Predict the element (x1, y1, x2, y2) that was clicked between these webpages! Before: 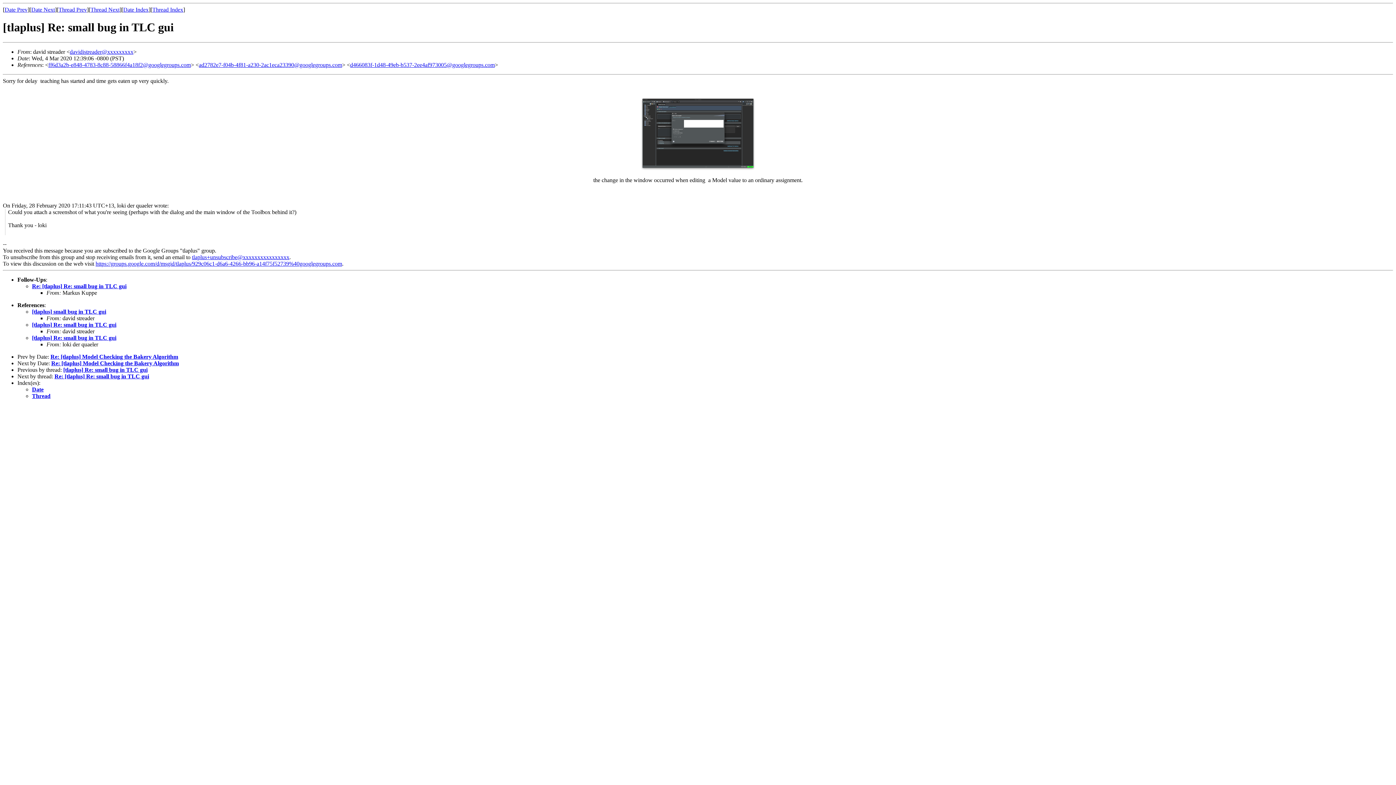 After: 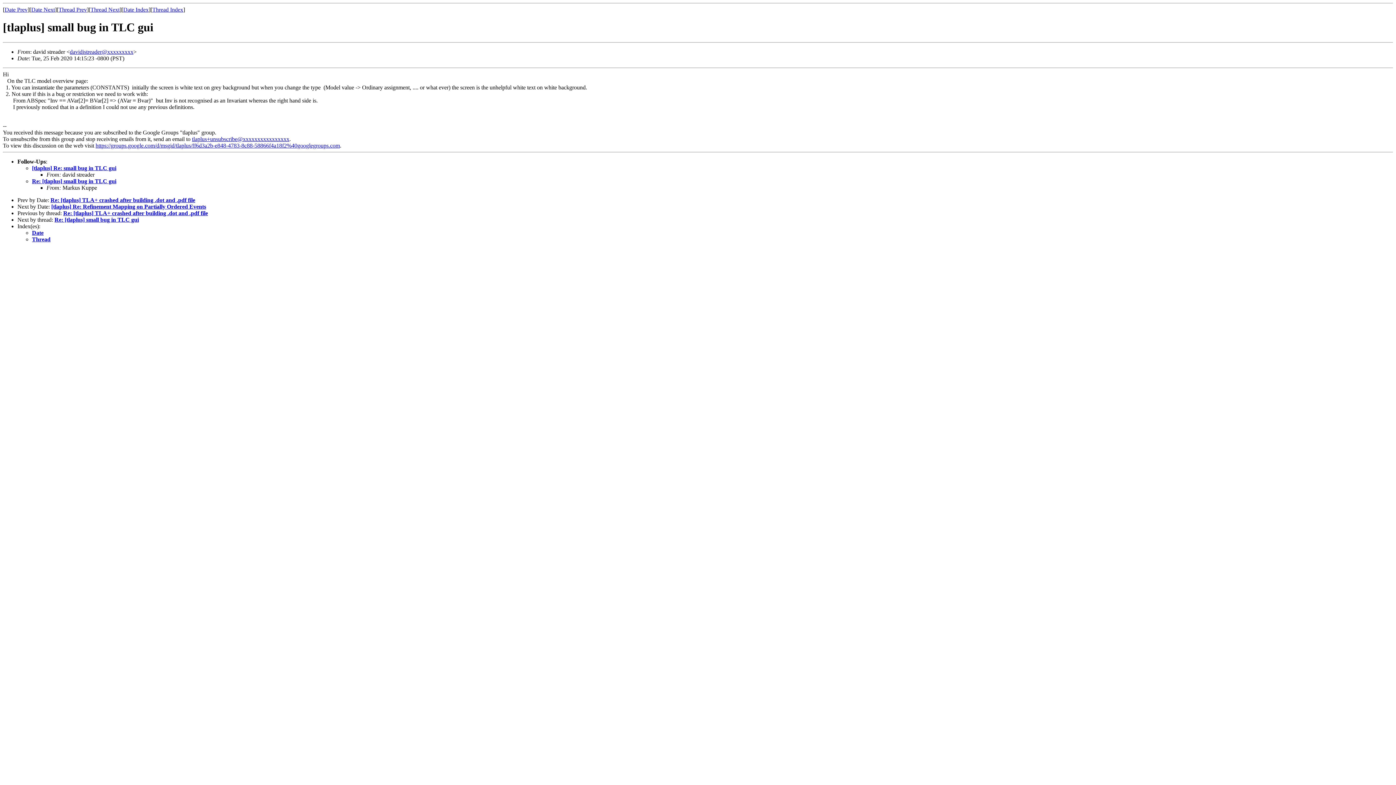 Action: bbox: (32, 308, 106, 314) label: [tlaplus] small bug in TLC gui